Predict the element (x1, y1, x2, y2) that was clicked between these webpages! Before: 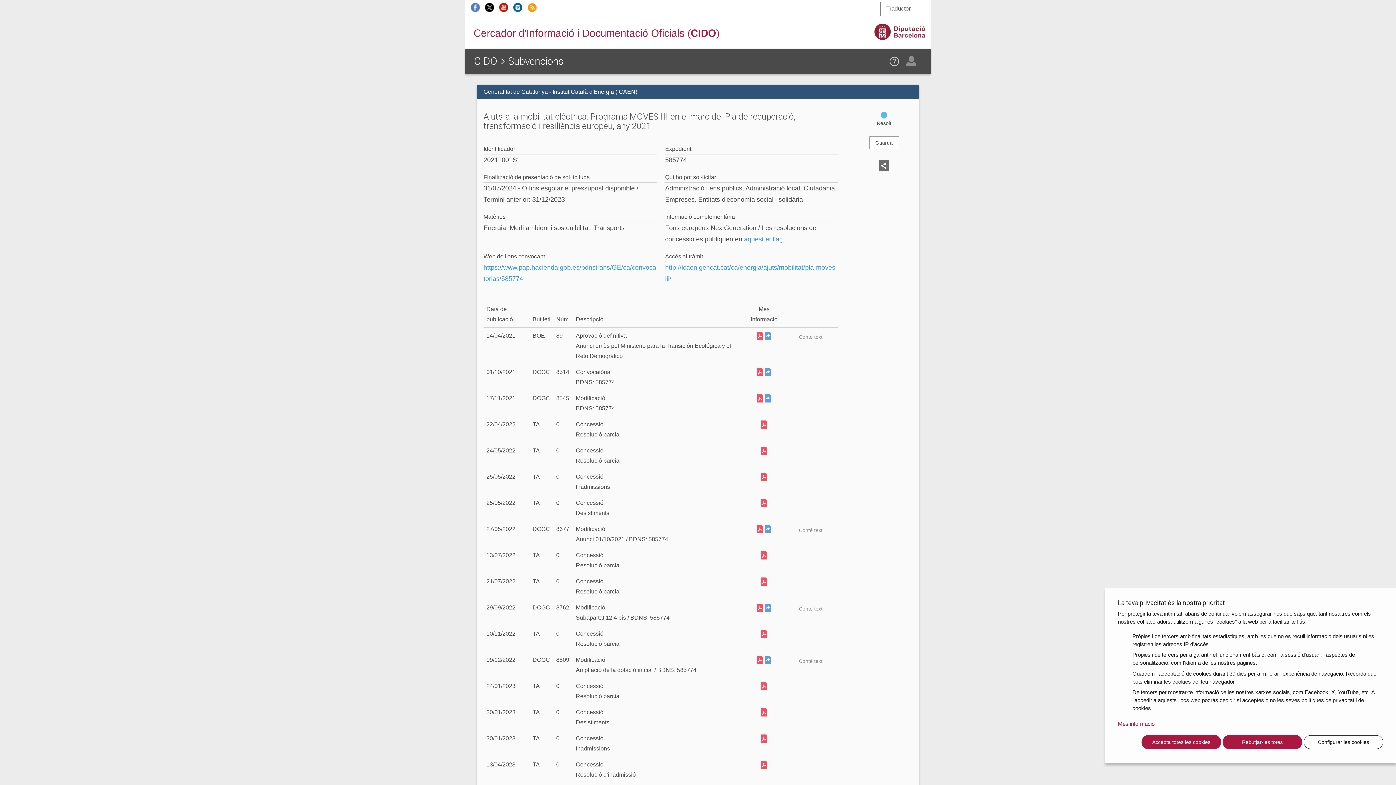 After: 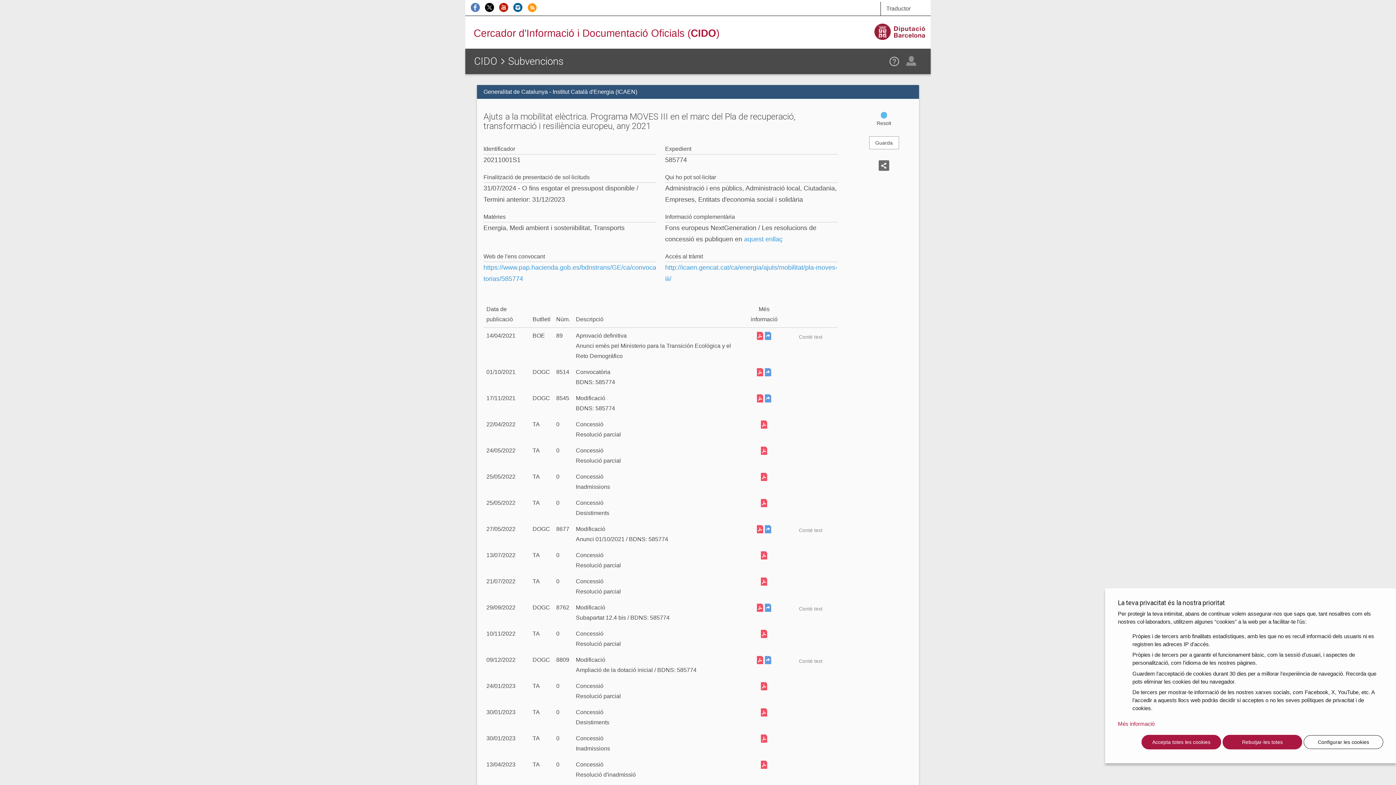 Action: bbox: (765, 526, 771, 532)